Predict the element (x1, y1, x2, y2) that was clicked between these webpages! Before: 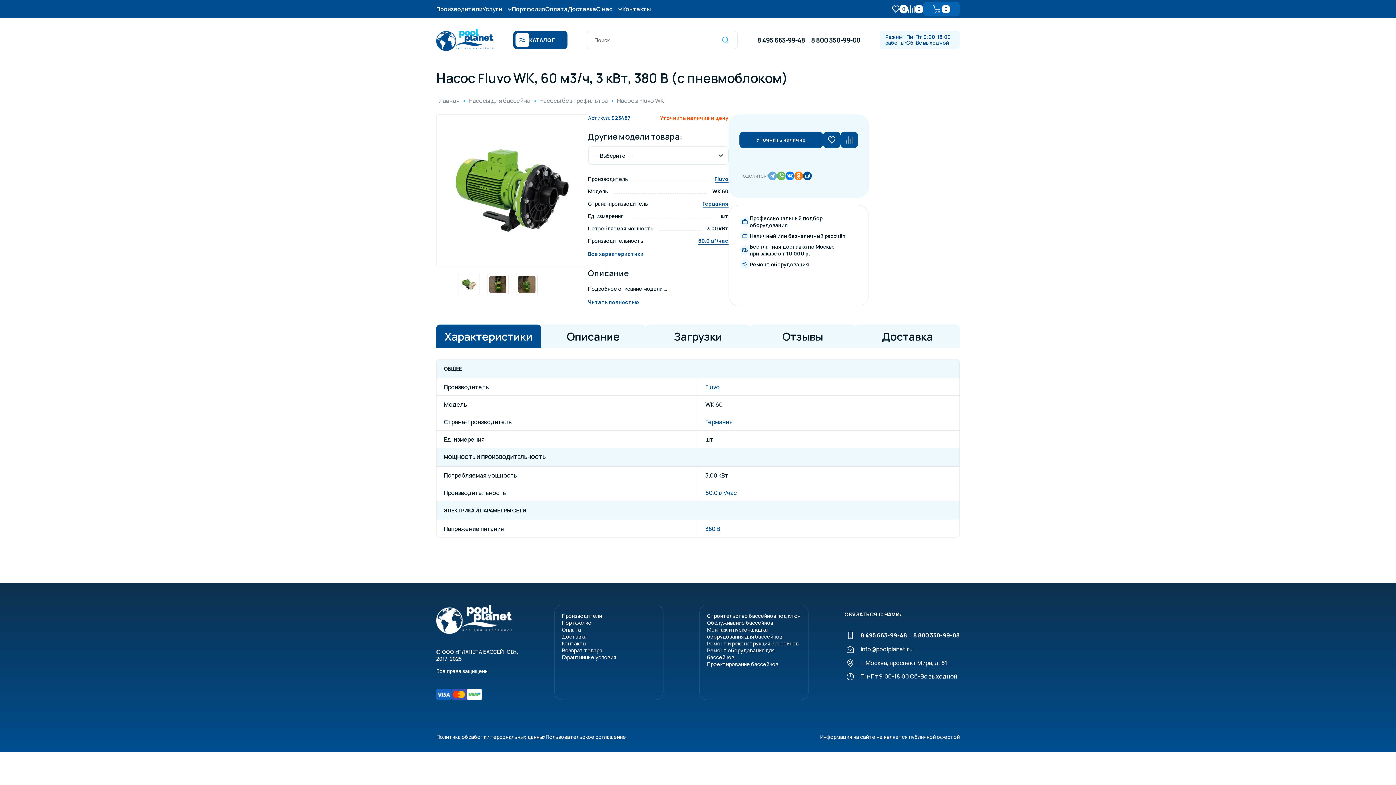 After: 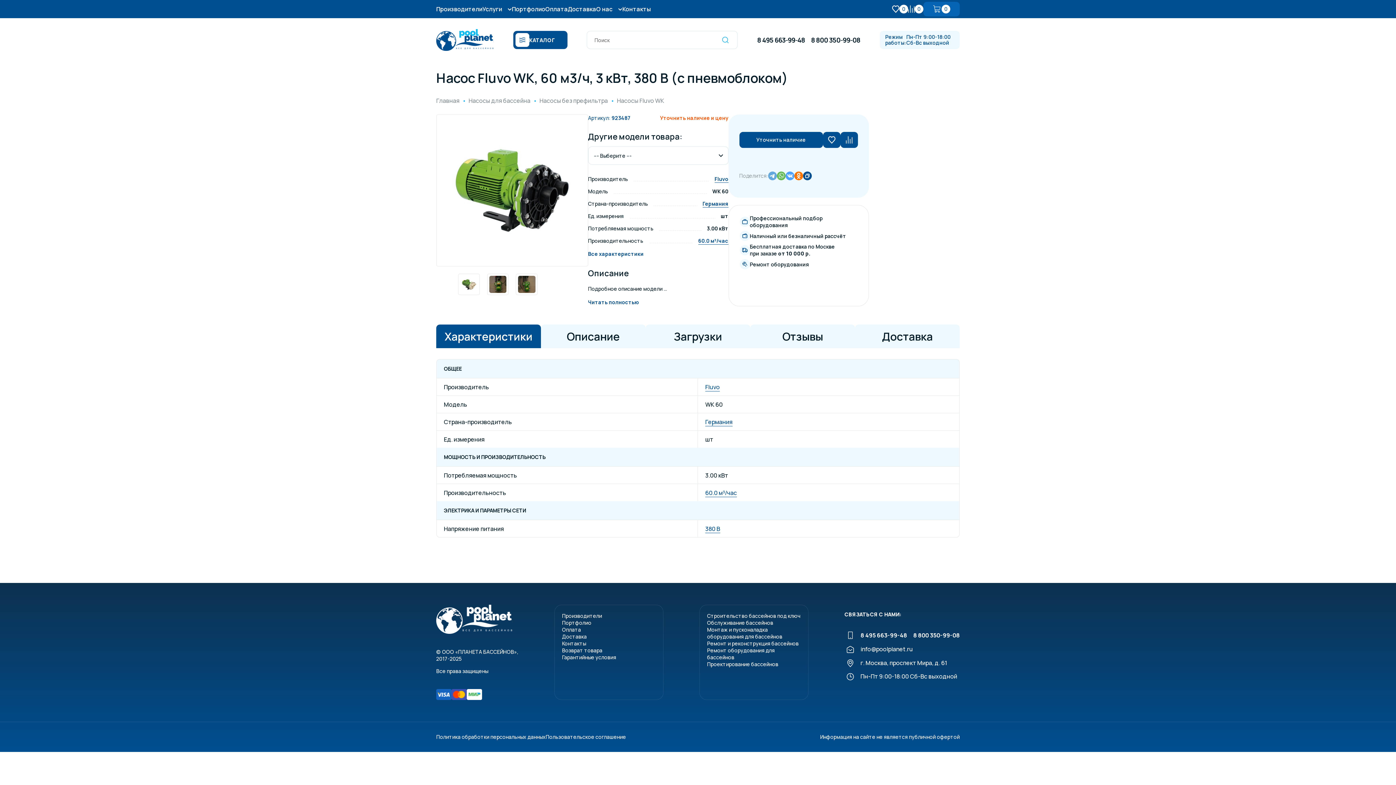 Action: bbox: (785, 171, 794, 180)